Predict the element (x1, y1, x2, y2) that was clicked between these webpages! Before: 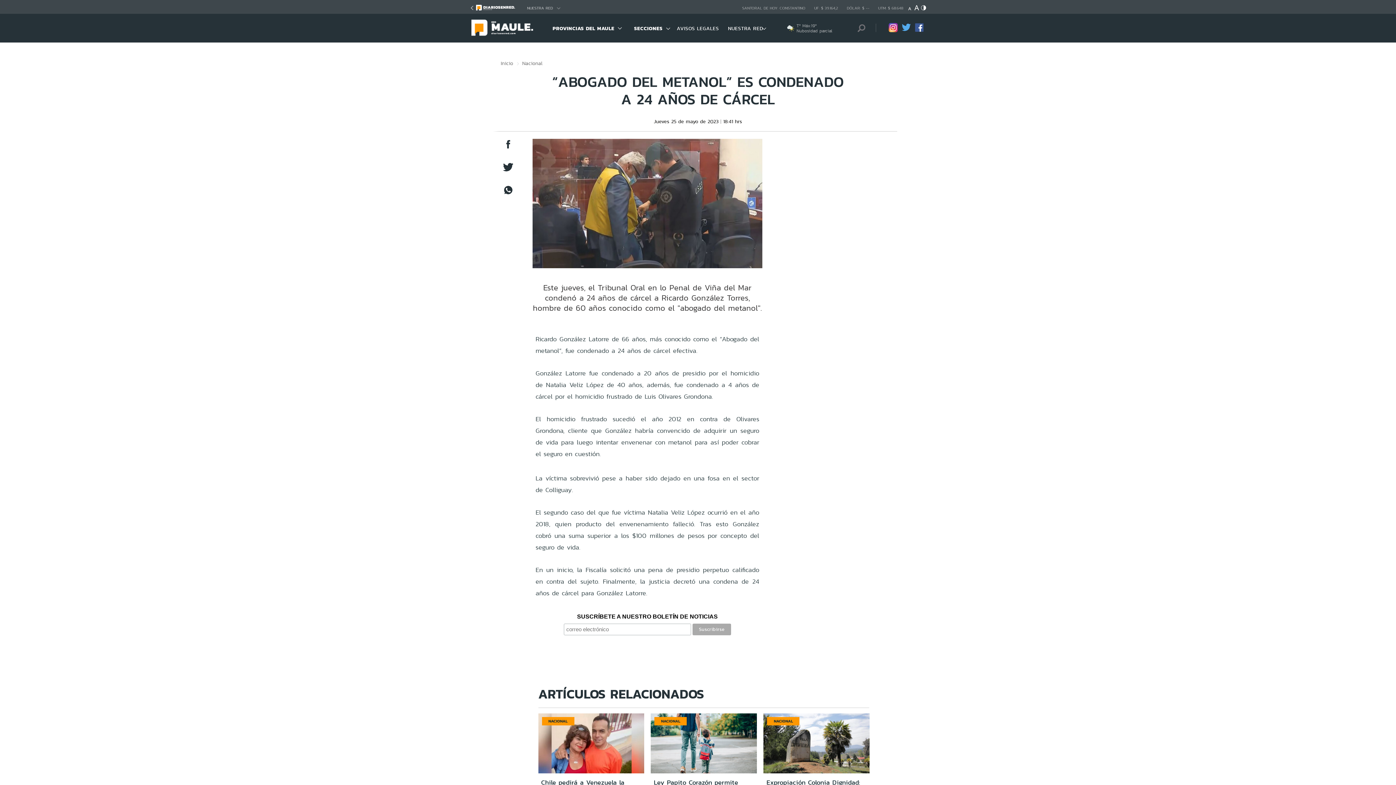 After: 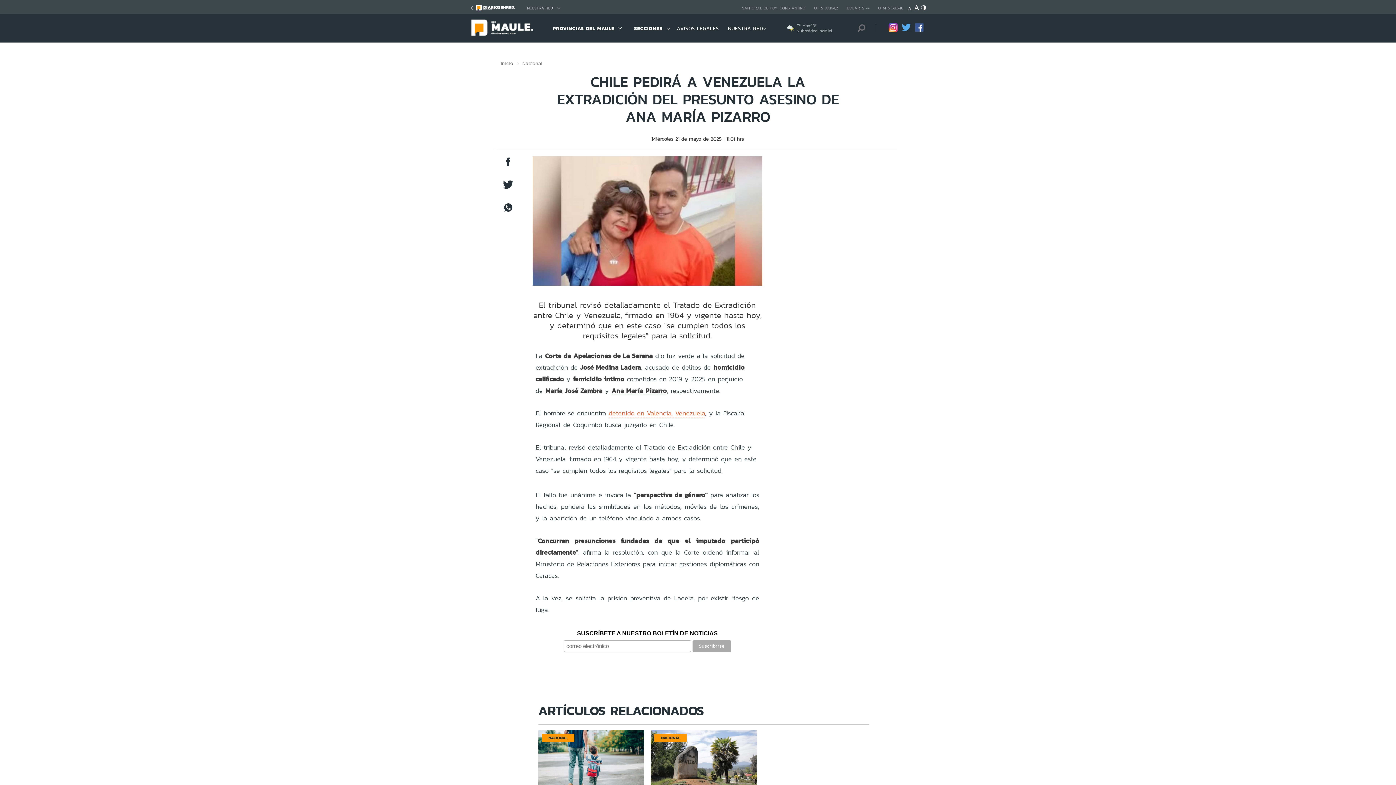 Action: bbox: (538, 713, 644, 773)